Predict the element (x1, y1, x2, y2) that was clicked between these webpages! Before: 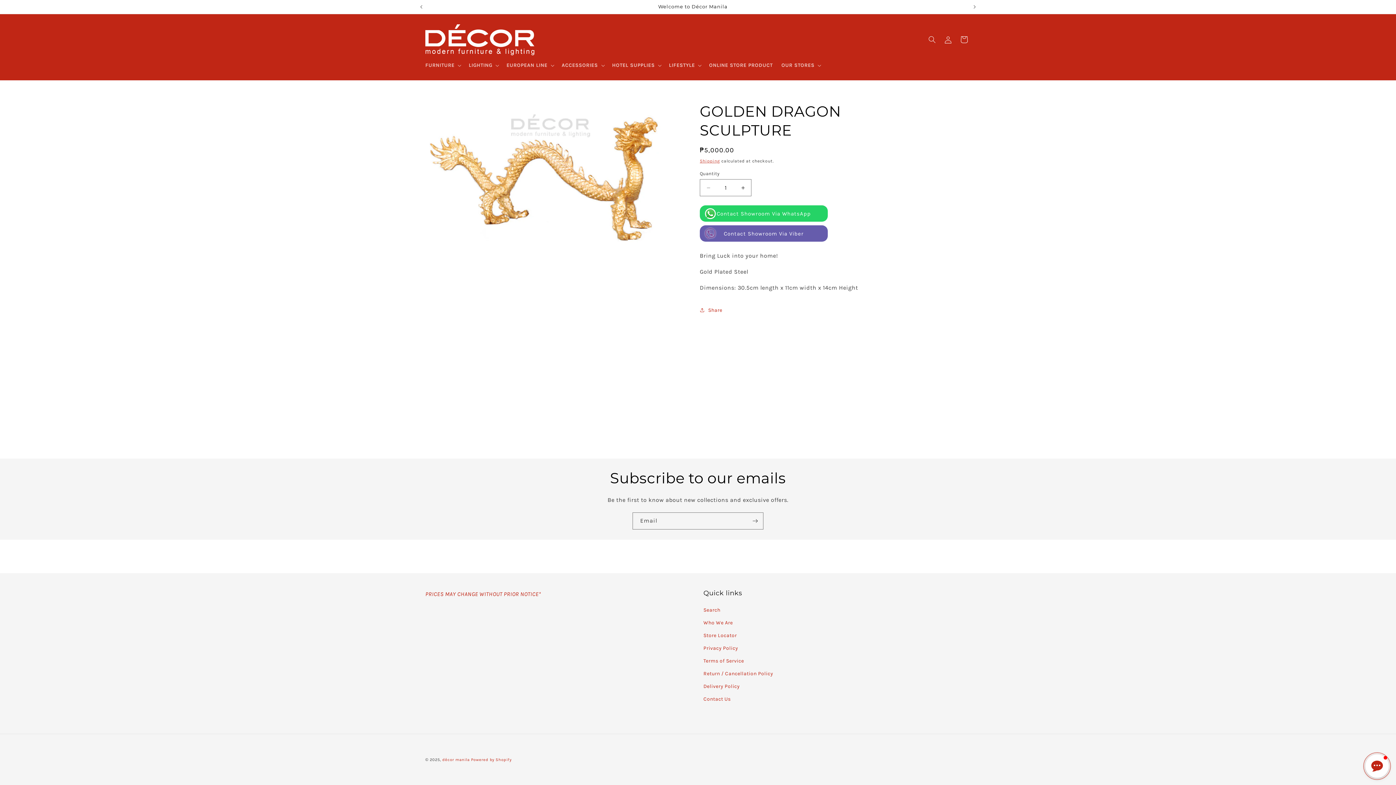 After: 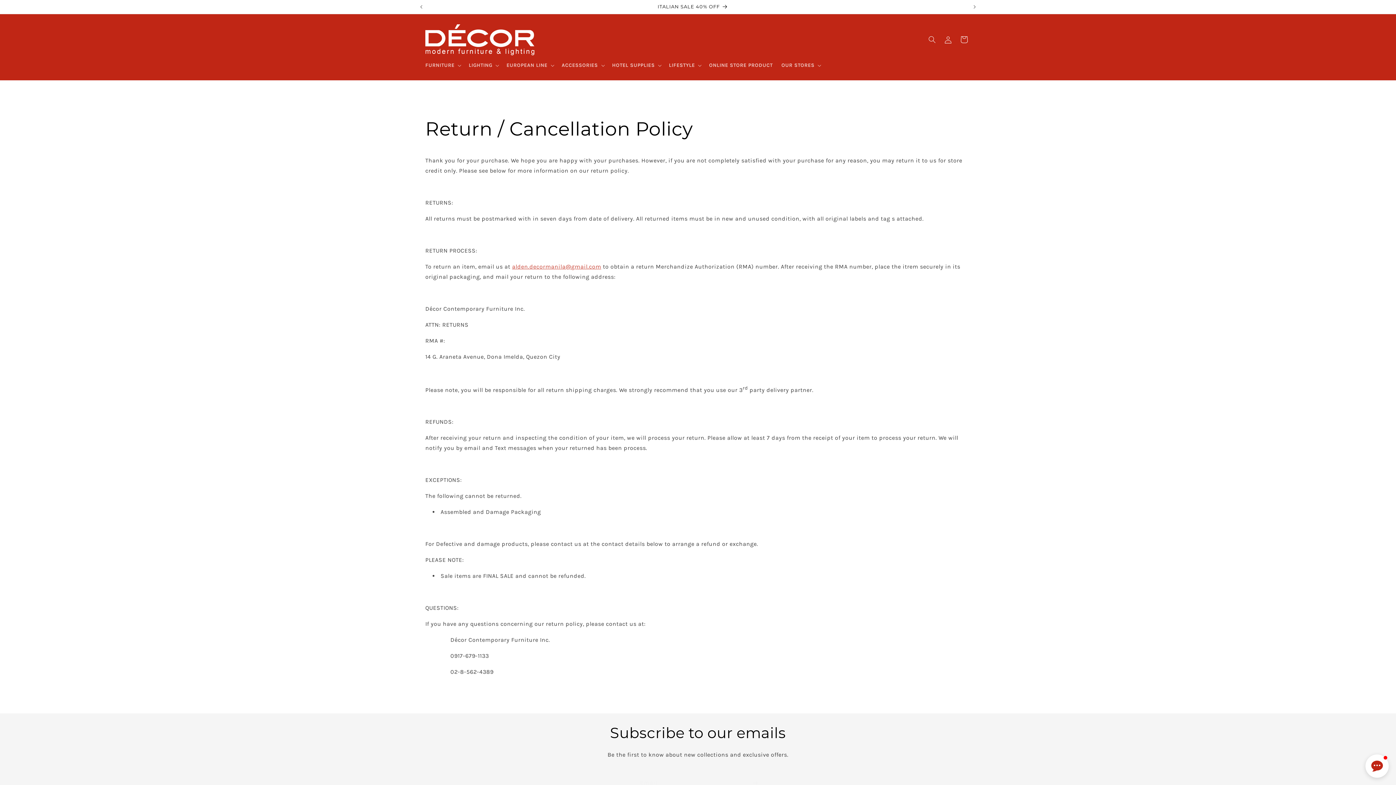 Action: label: Return / Cancellation Policy bbox: (703, 667, 773, 680)